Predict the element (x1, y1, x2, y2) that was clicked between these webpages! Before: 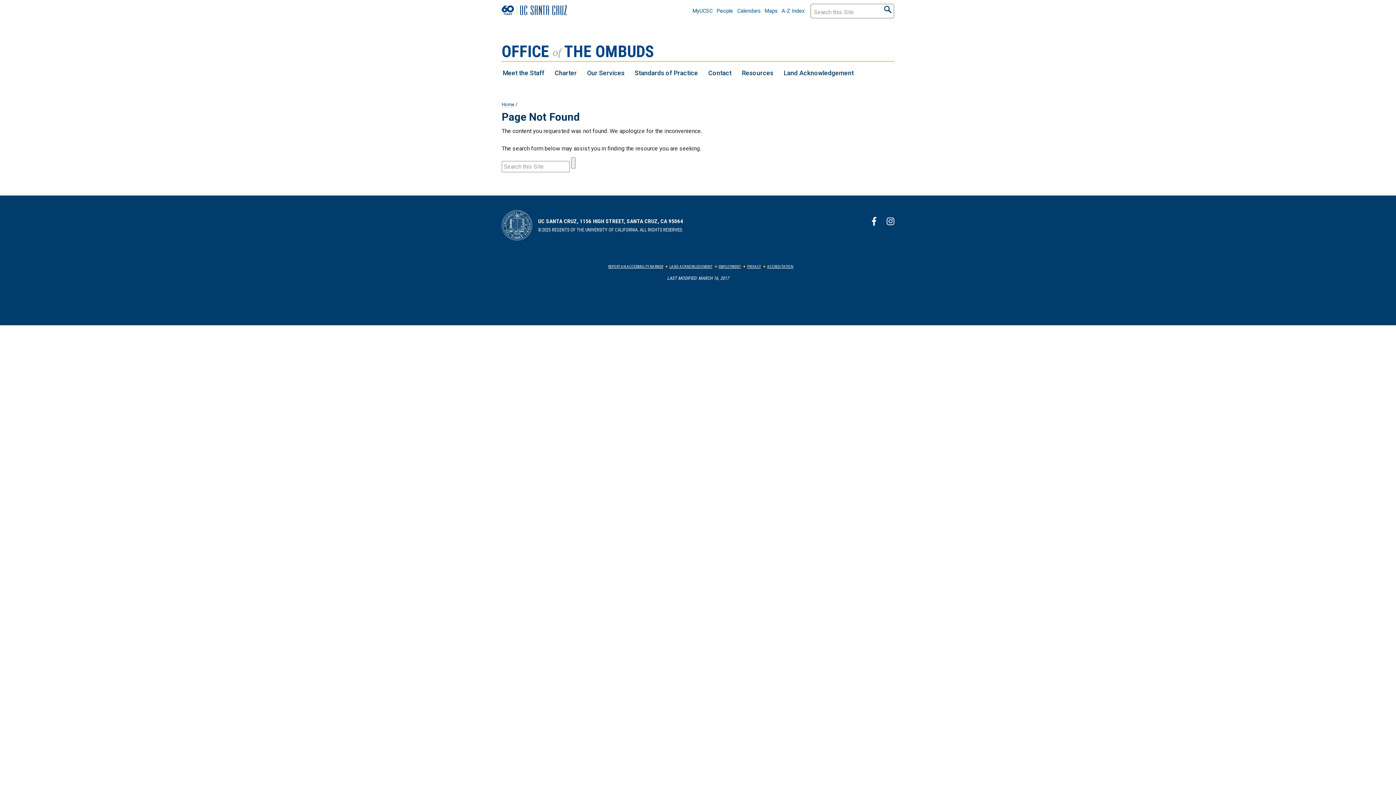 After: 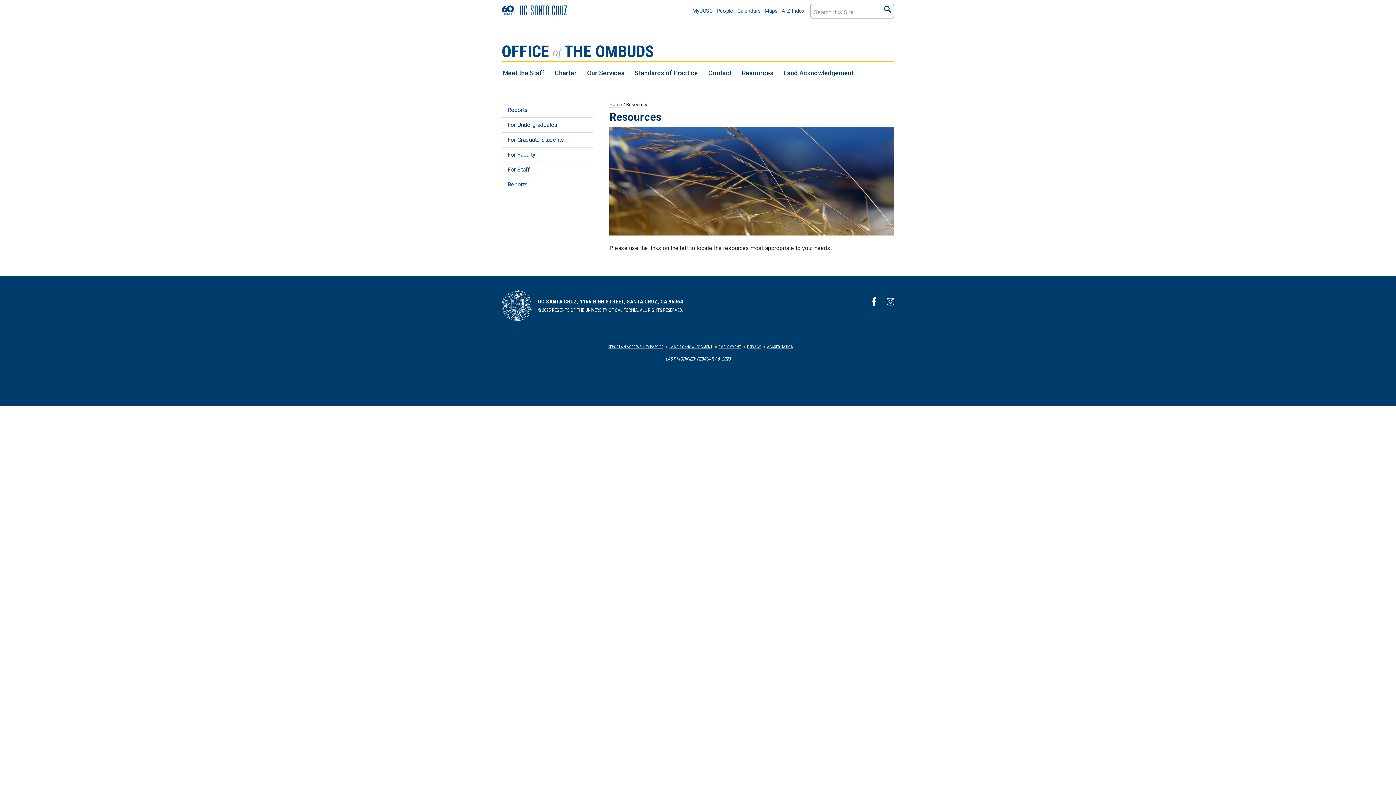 Action: bbox: (741, 68, 773, 77) label: Resources